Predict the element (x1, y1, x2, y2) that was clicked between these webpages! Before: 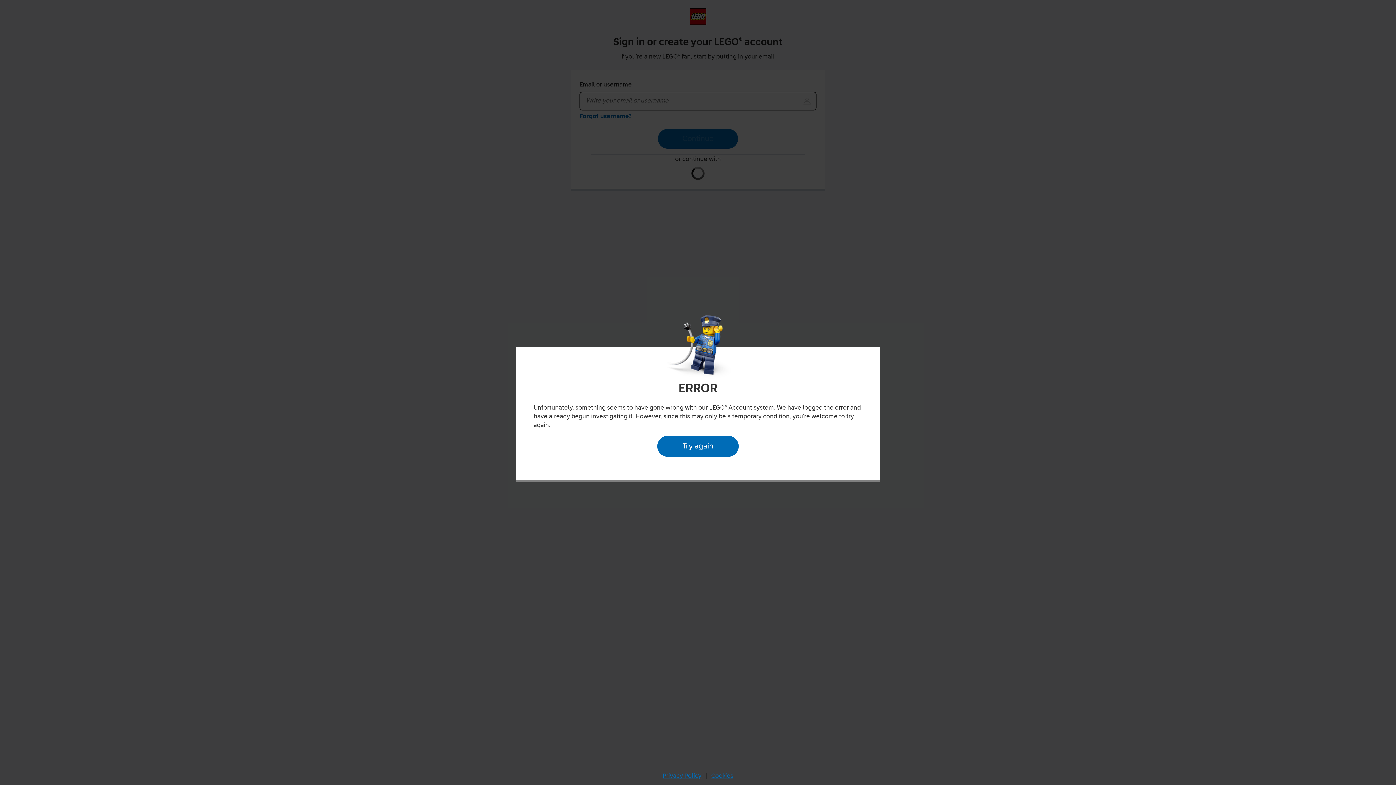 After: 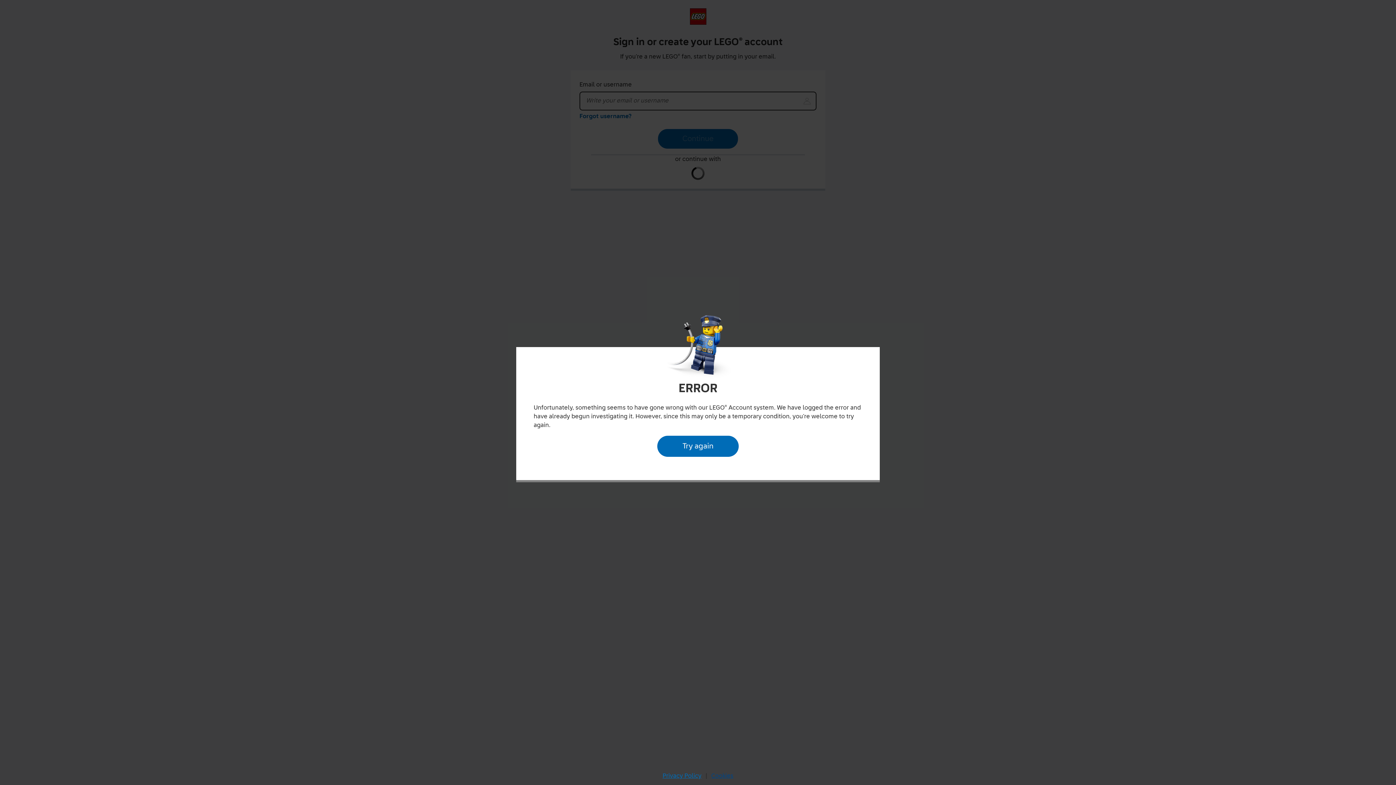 Action: label: Cookies bbox: (709, 770, 735, 782)